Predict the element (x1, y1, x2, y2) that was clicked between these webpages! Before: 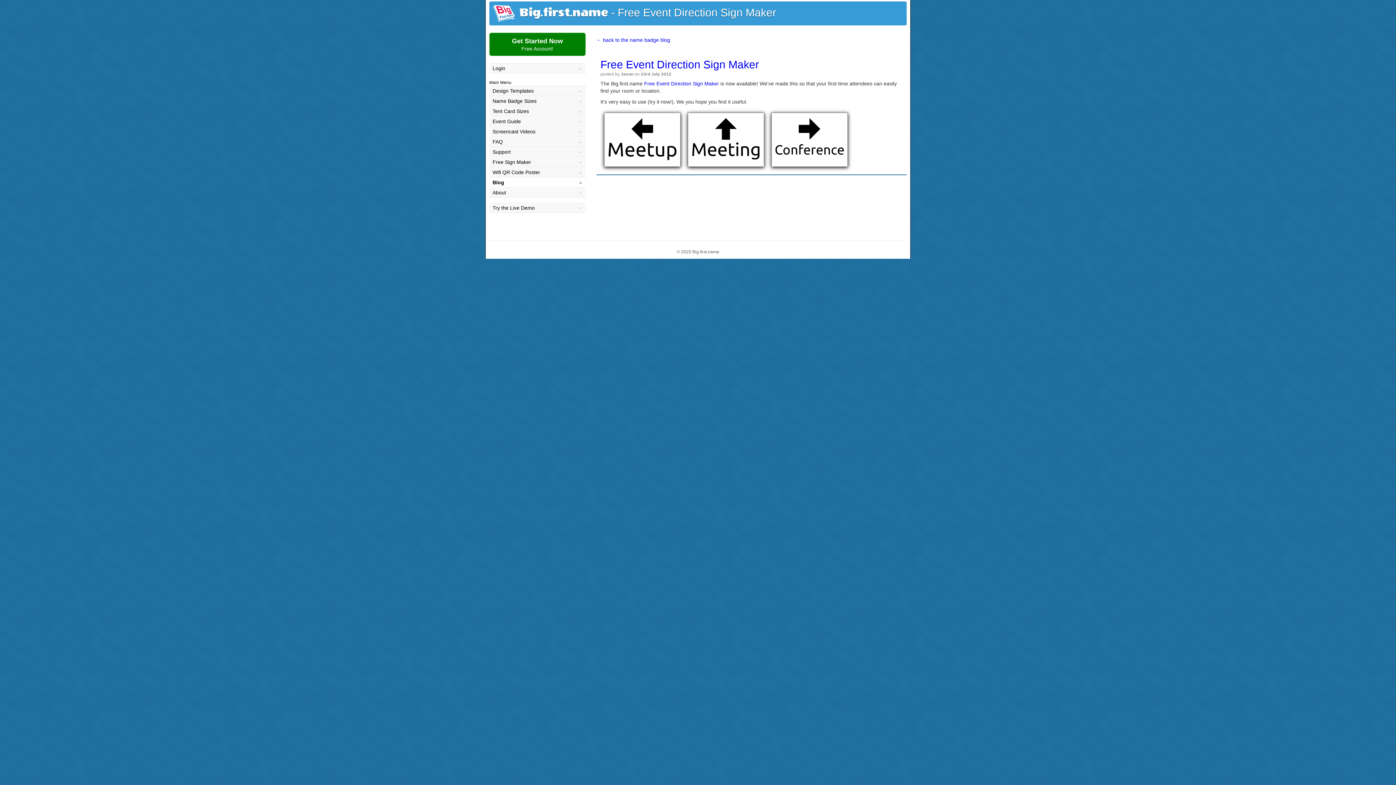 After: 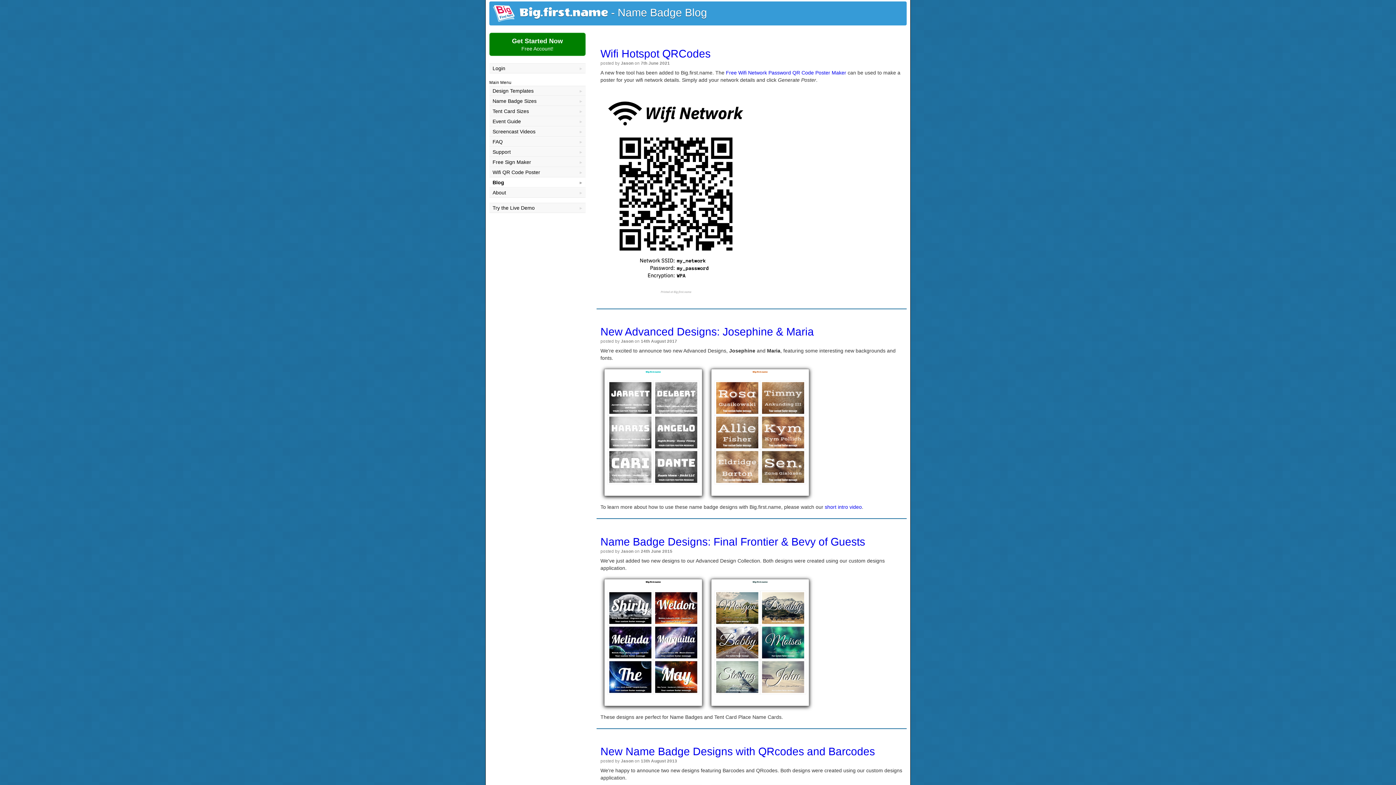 Action: label: ← back to the name badge blog bbox: (596, 37, 670, 42)